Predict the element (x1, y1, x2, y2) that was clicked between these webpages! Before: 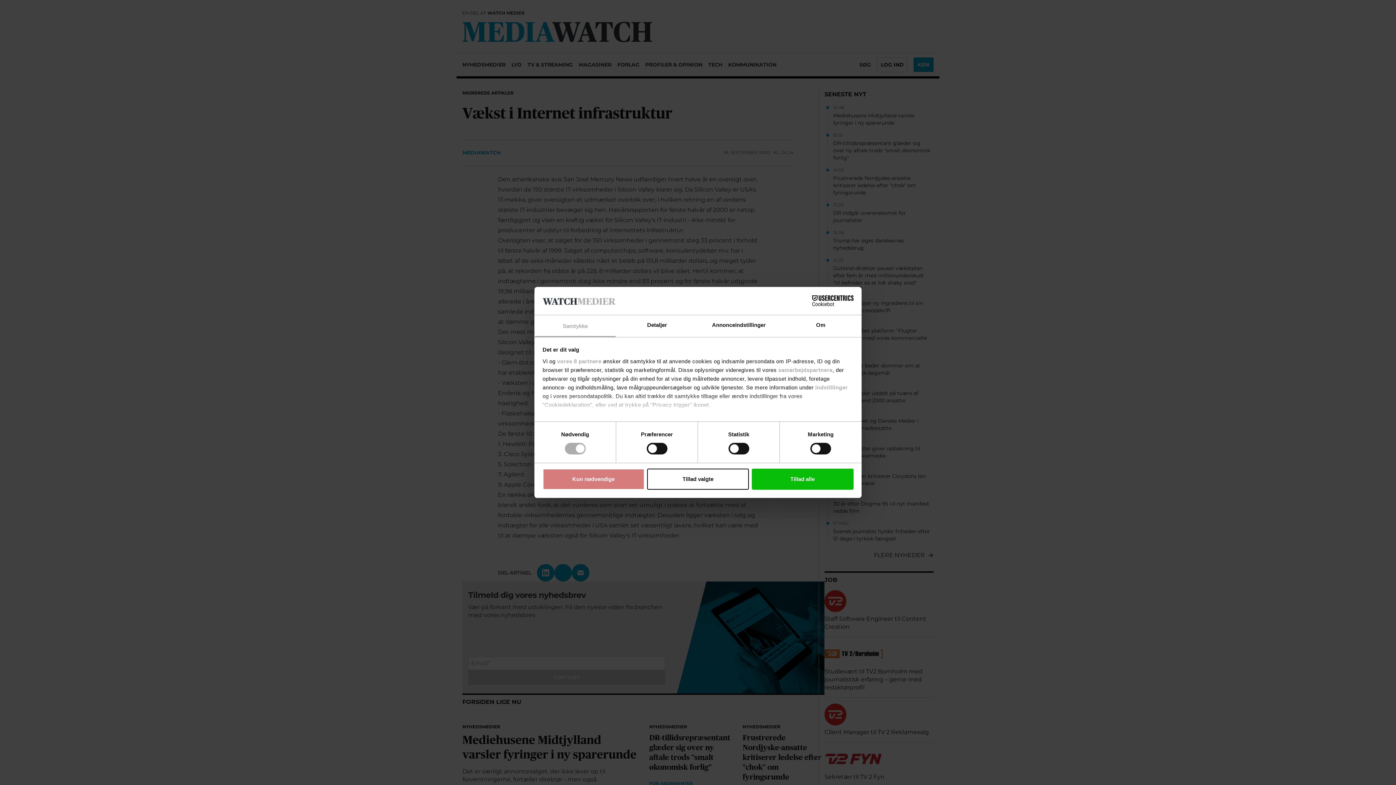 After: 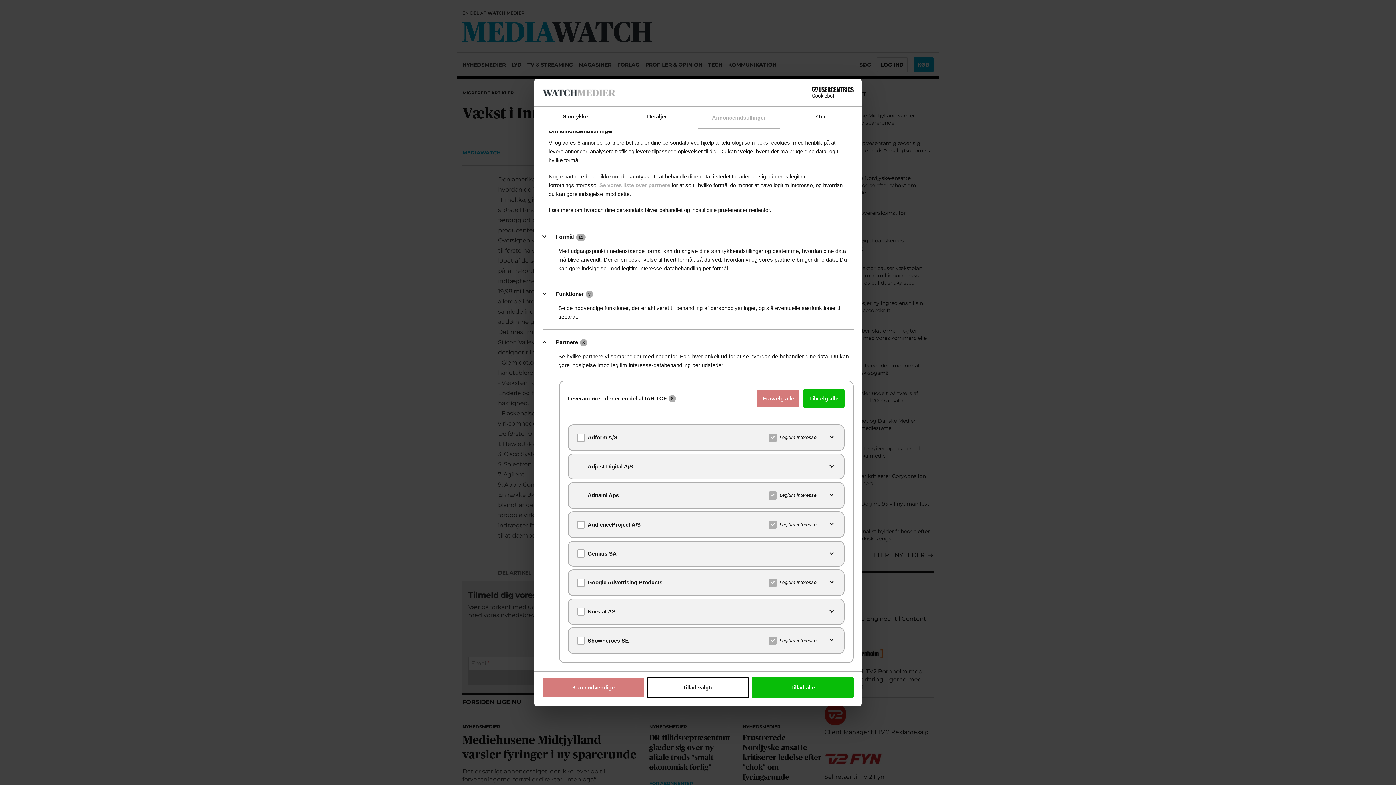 Action: bbox: (557, 358, 601, 364) label: vores 8 partnere